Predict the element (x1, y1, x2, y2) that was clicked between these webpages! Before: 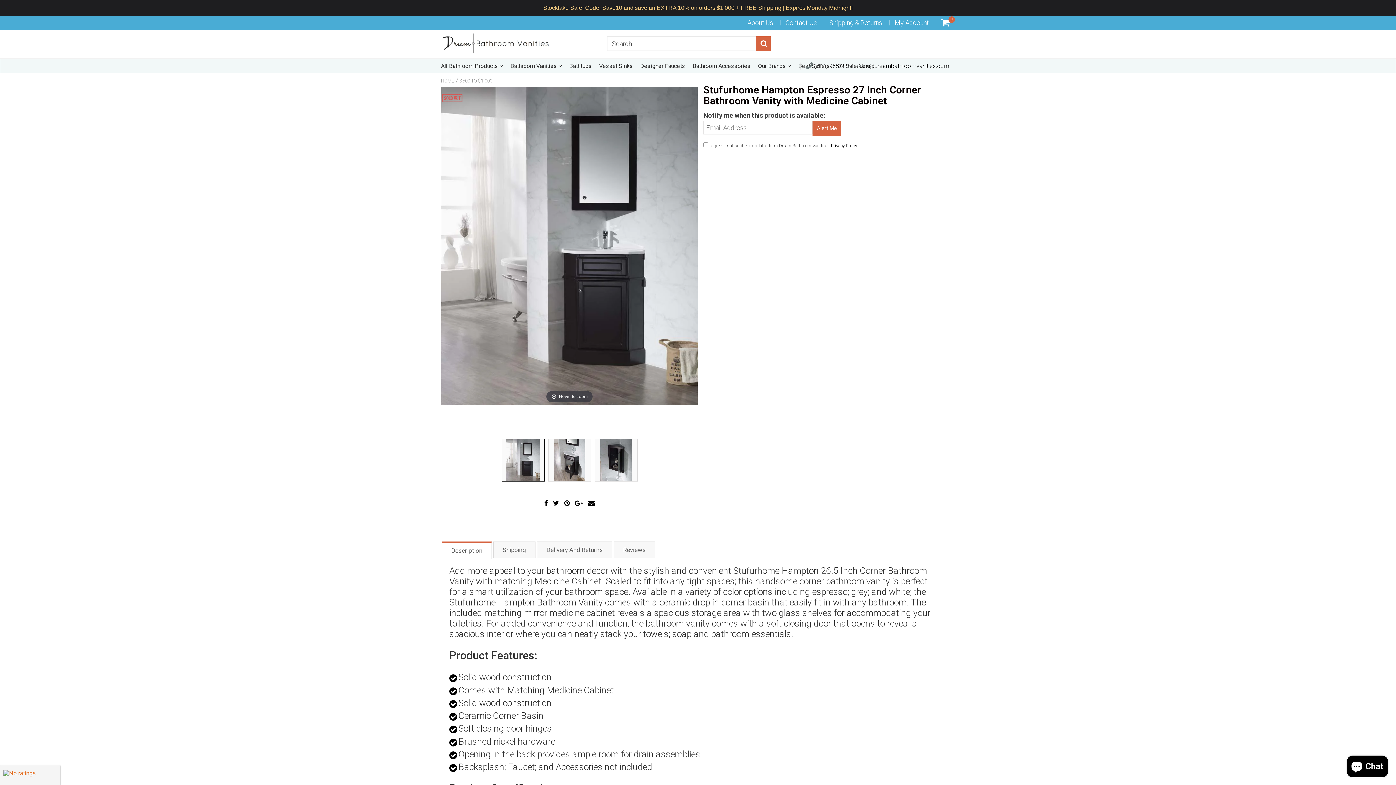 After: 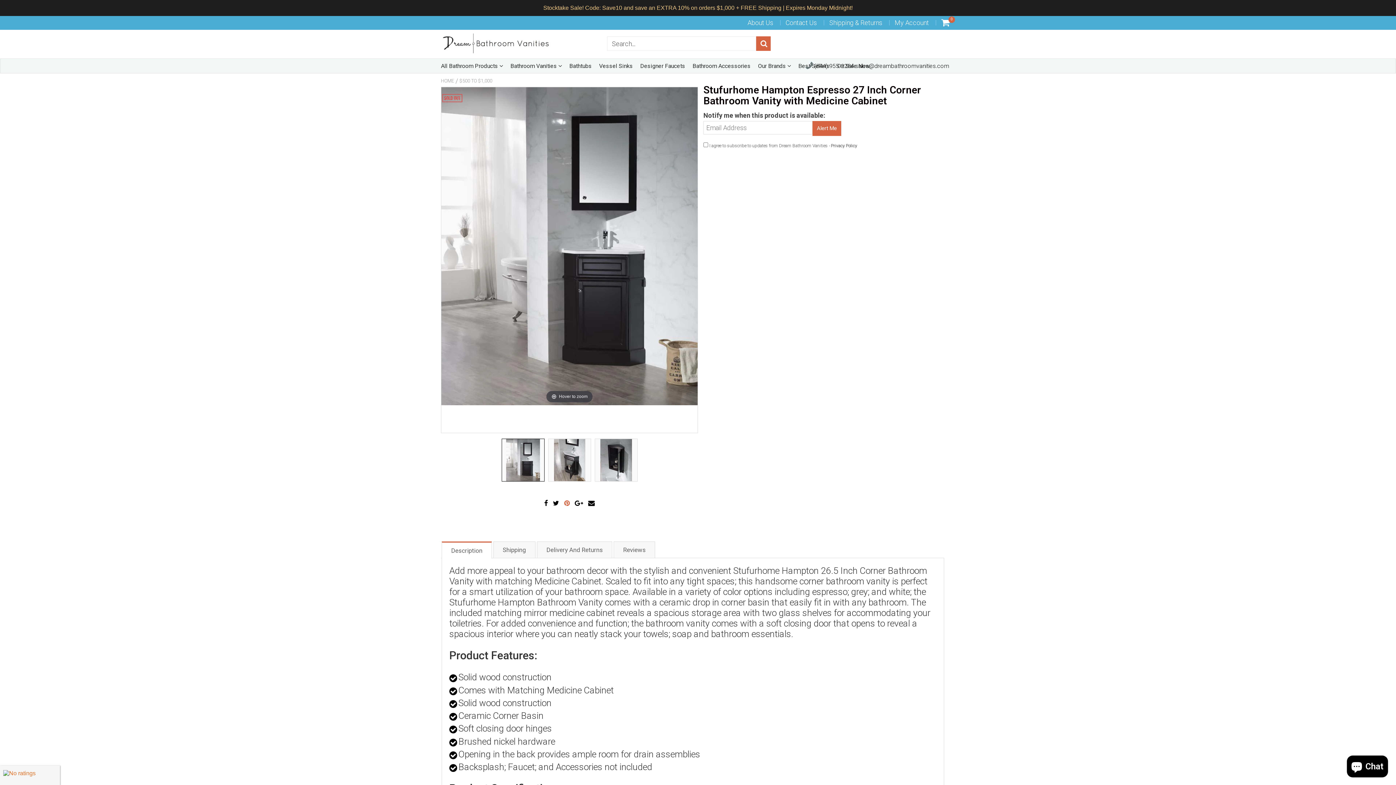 Action: bbox: (562, 497, 573, 509) label:  